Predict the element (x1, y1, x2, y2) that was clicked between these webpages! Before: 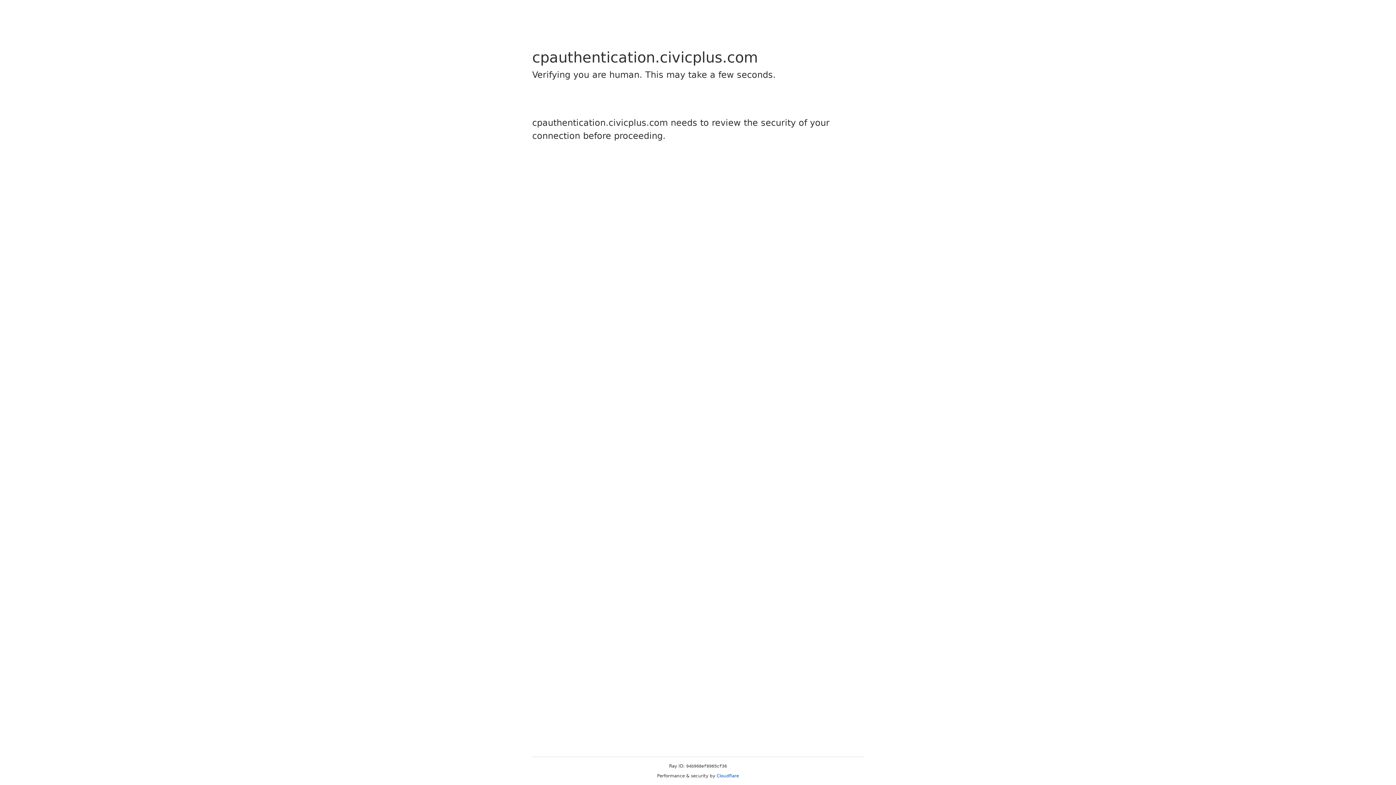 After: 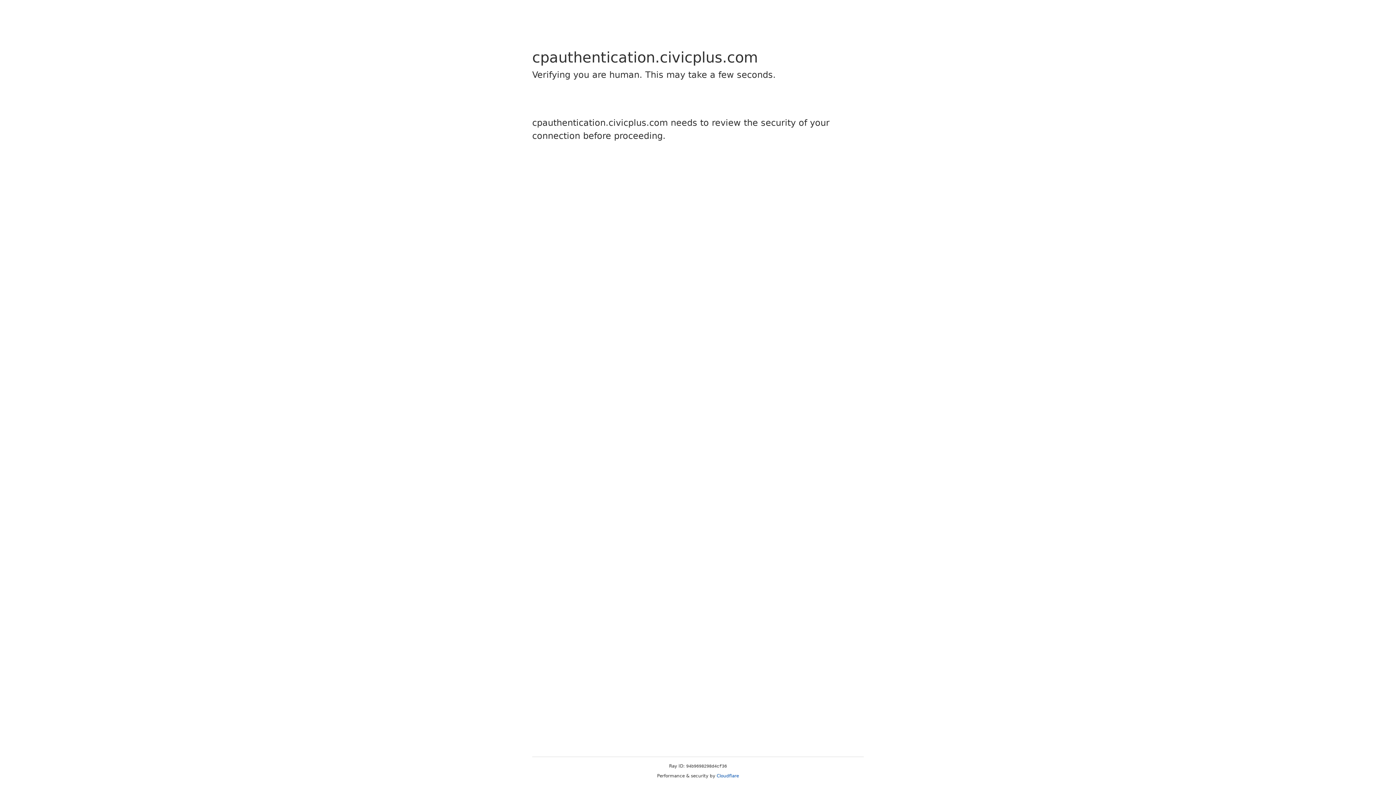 Action: bbox: (716, 773, 739, 778) label: Cloudflare